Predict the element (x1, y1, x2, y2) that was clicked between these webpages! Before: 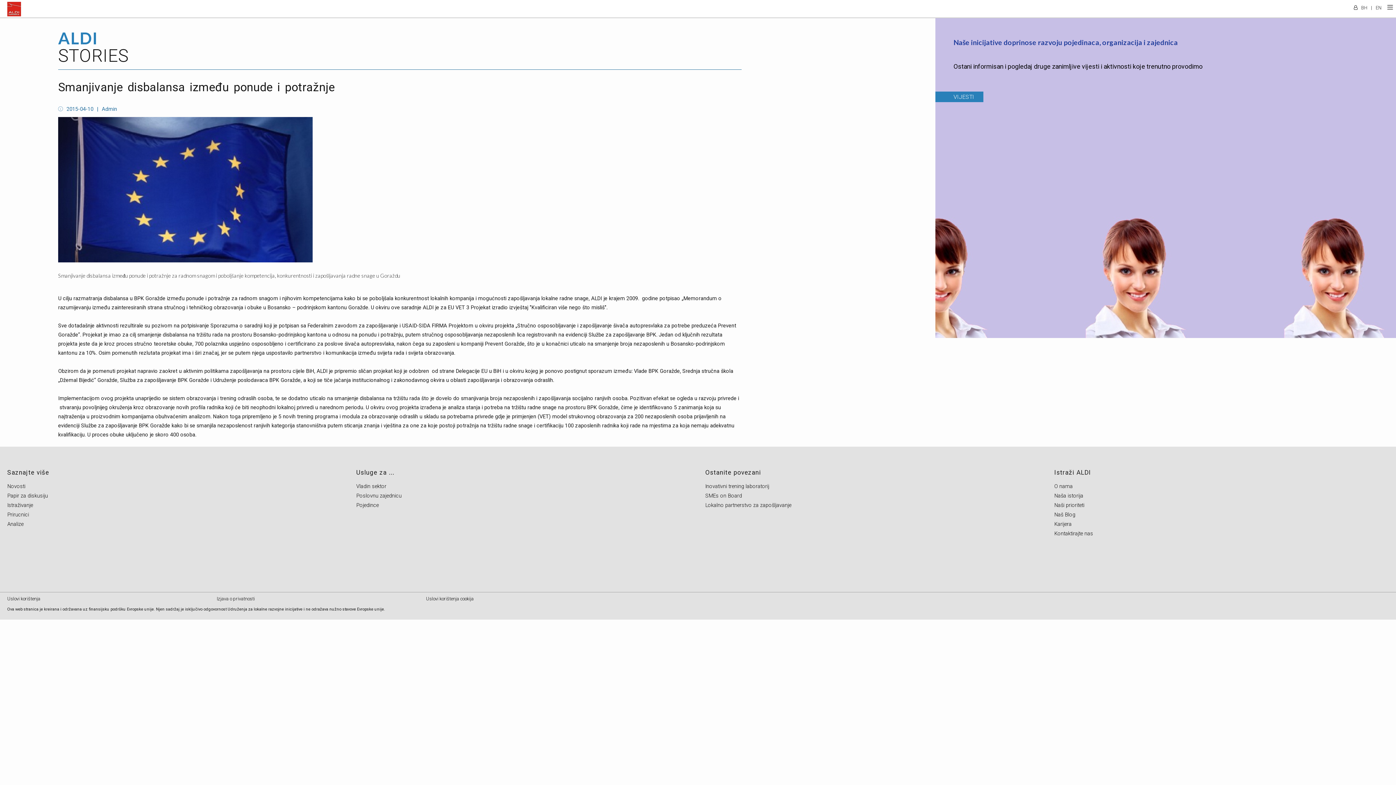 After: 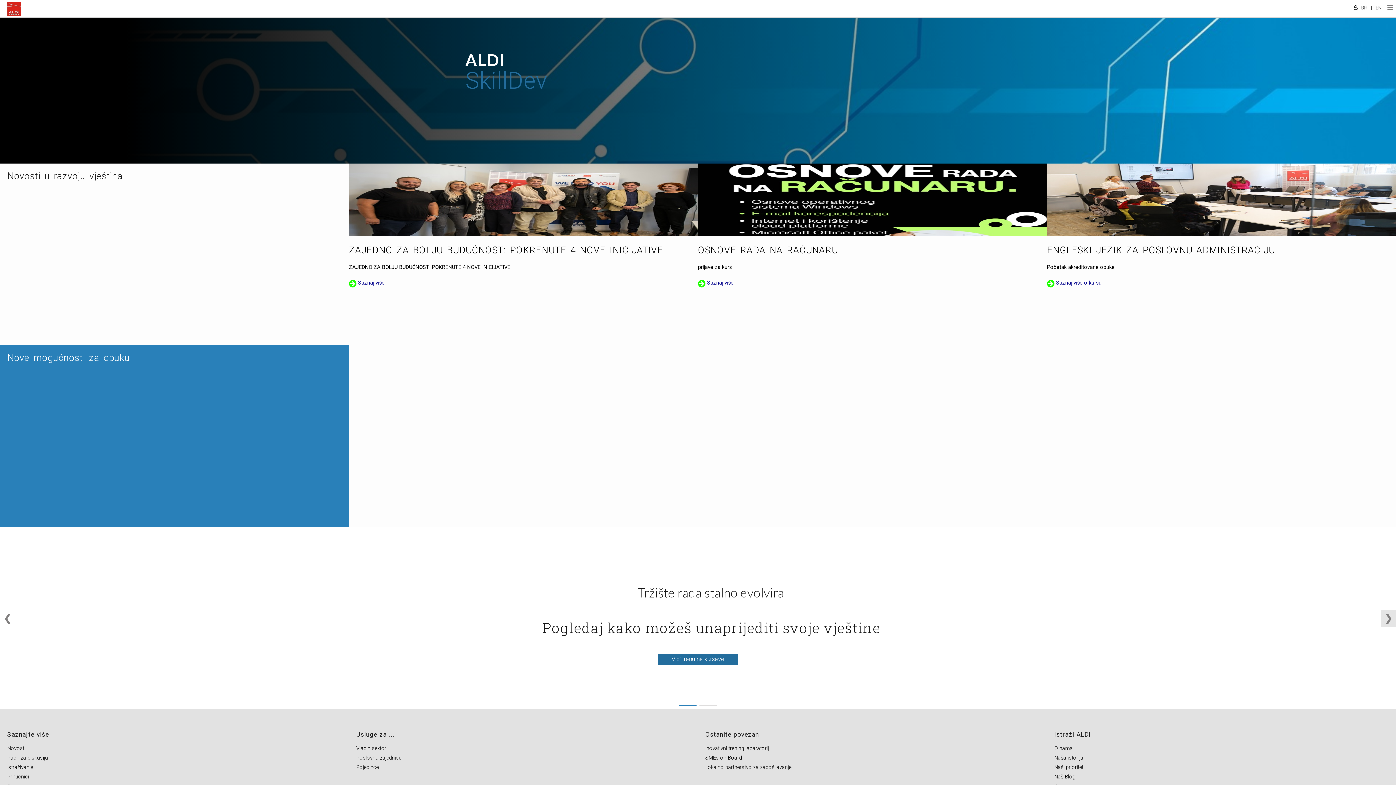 Action: label: Pojedince bbox: (356, 502, 378, 510)